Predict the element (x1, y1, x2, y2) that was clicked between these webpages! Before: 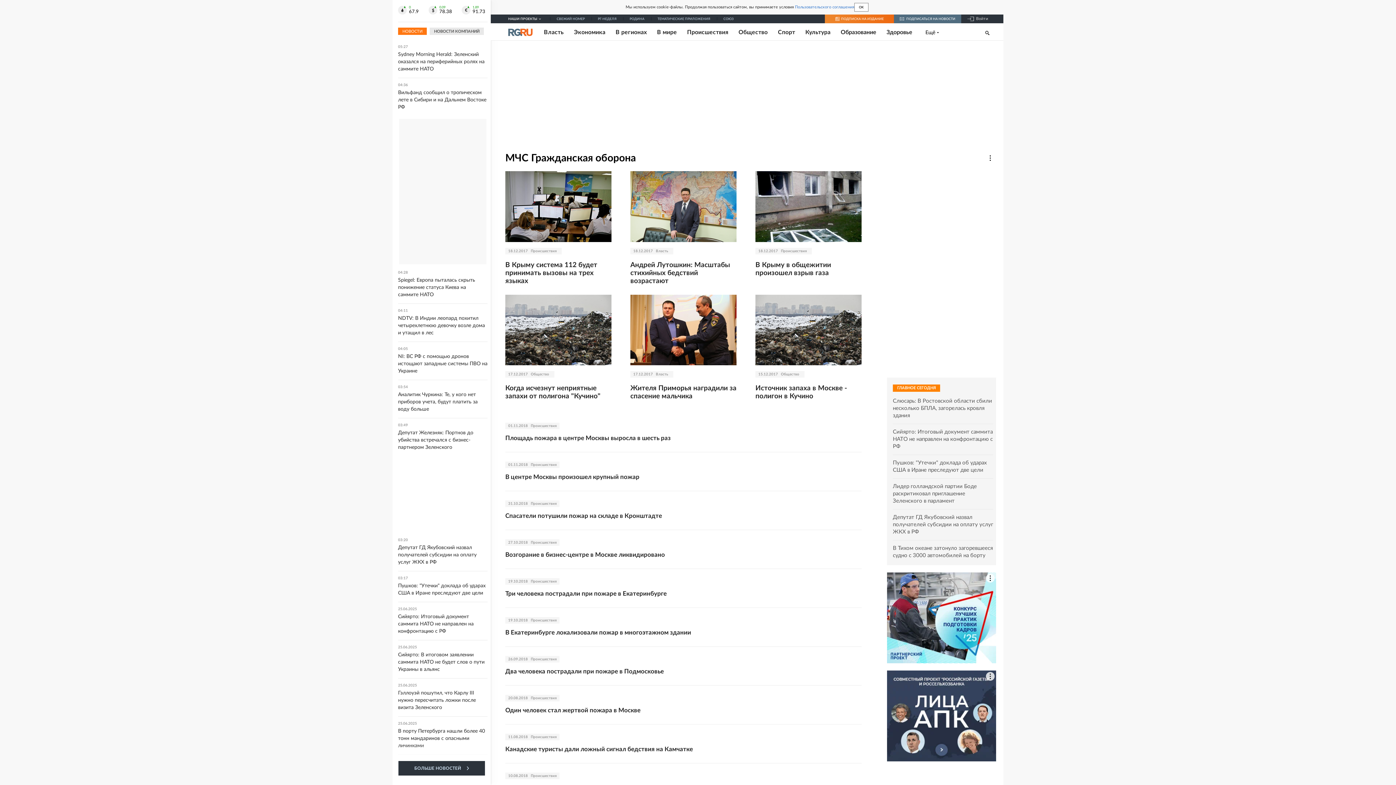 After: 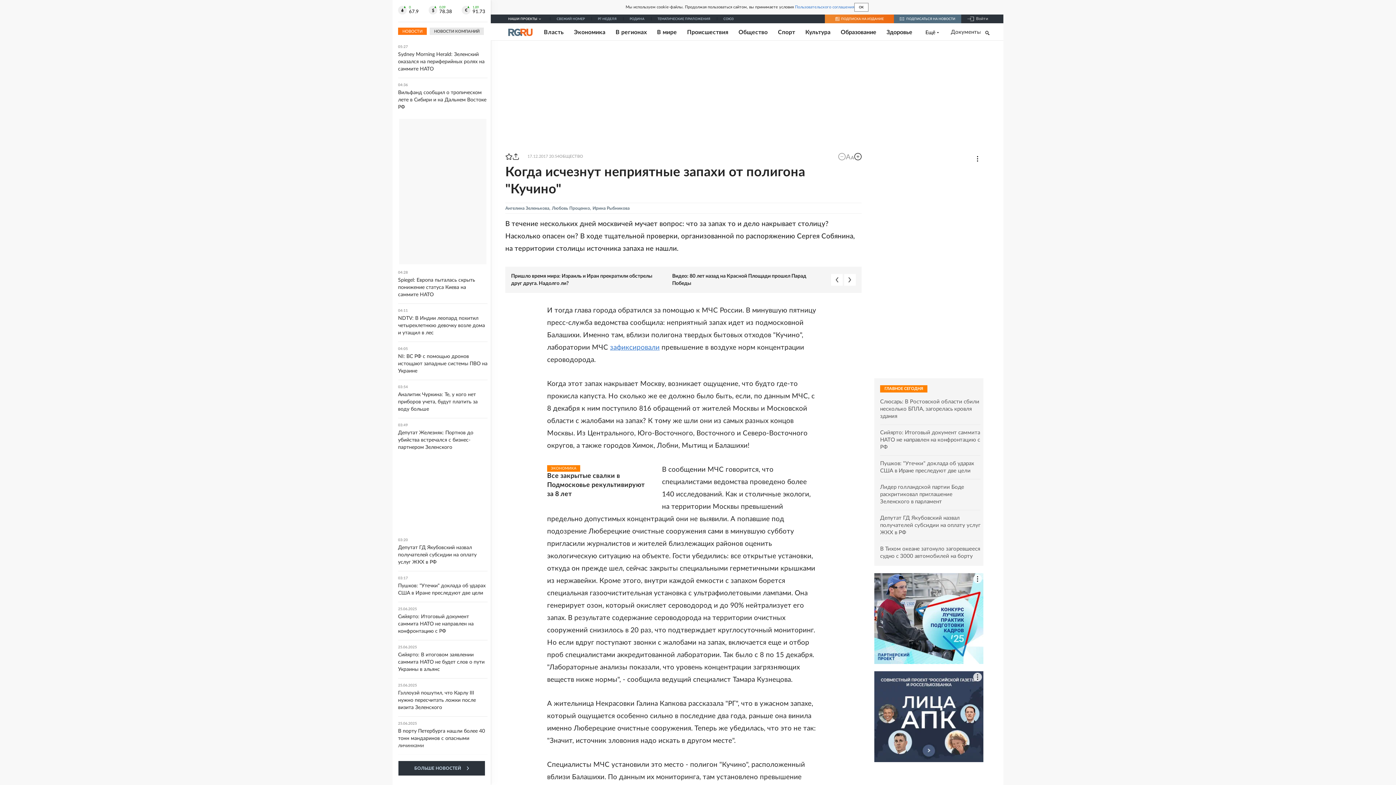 Action: bbox: (505, 371, 530, 377) label: 17.12.2017